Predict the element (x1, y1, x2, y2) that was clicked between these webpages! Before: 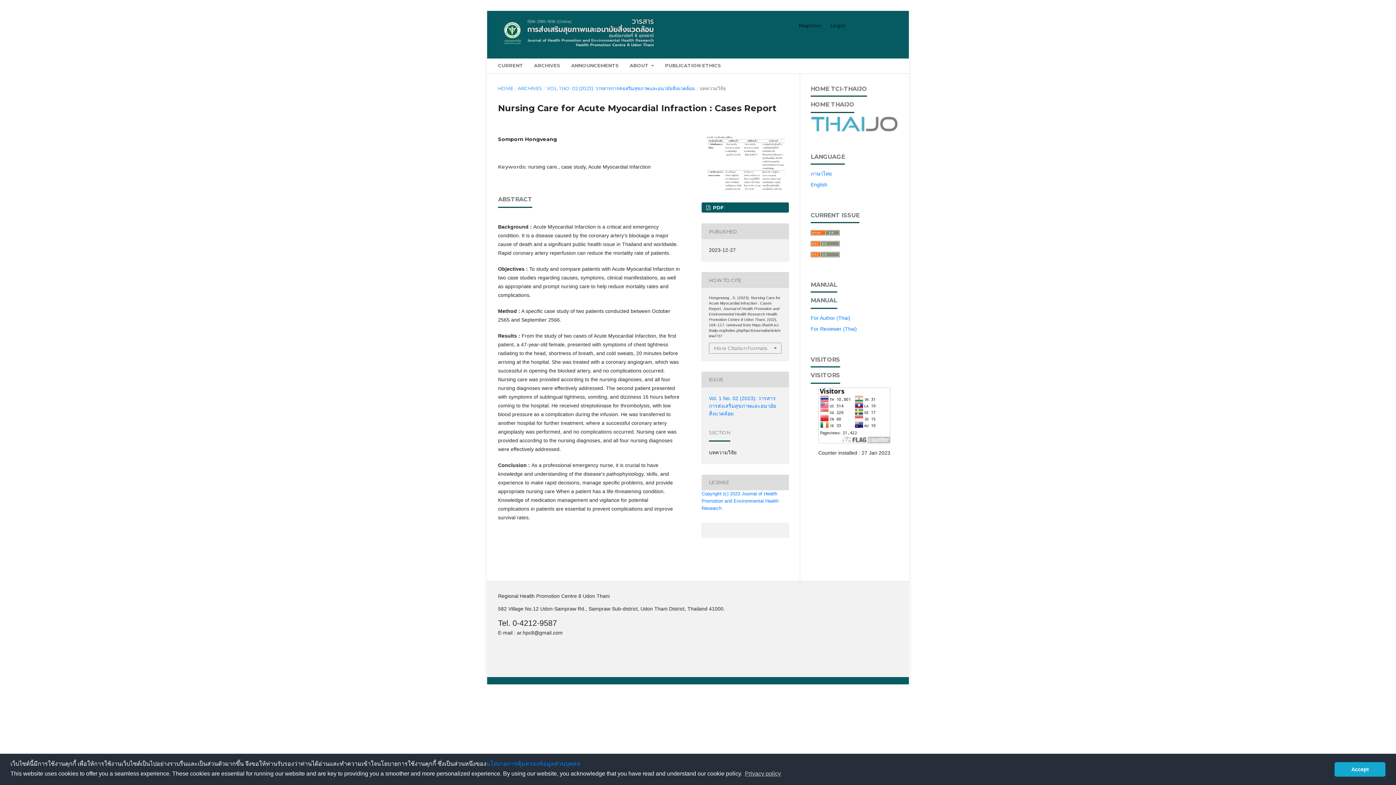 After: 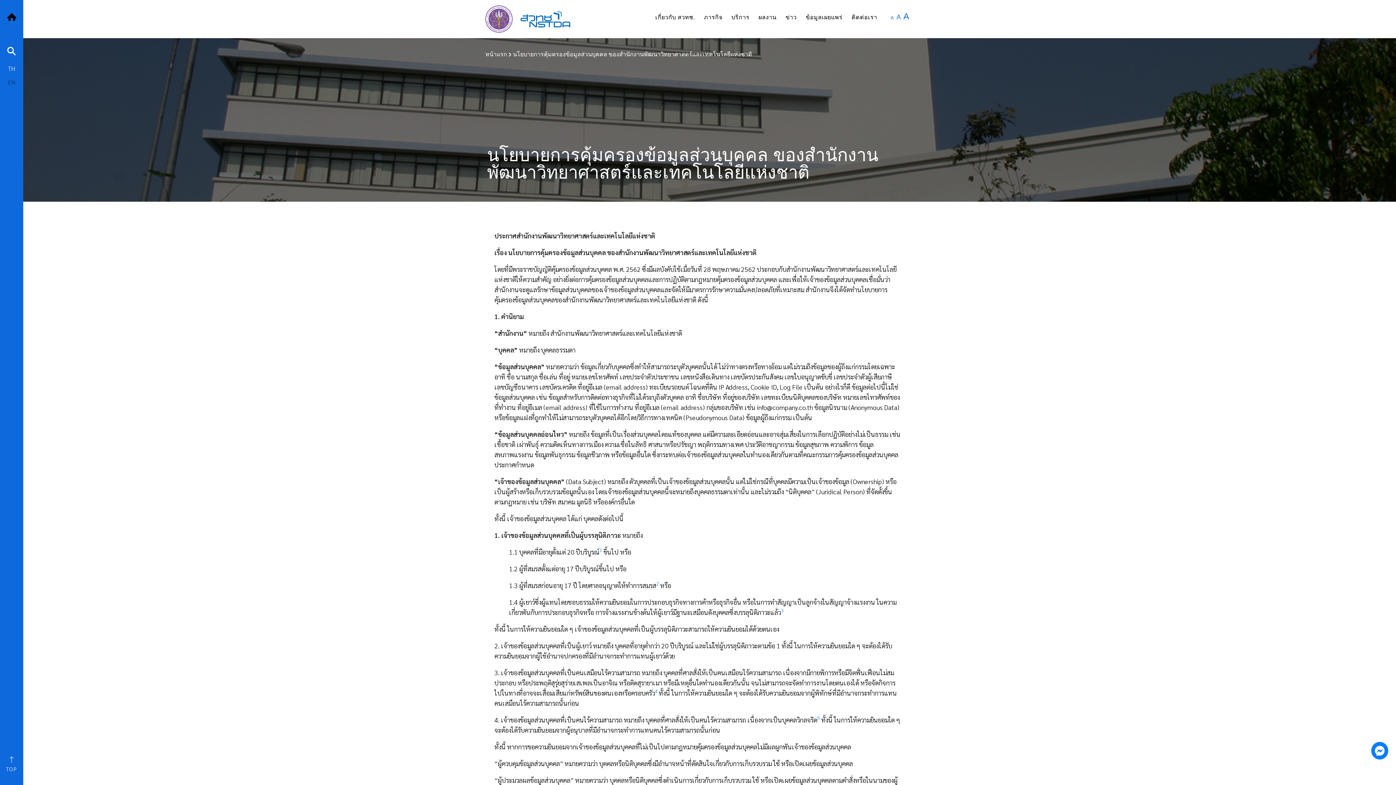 Action: label: นโยบายการคุ้มครองข้อมูลส่วนบุคคล bbox: (486, 760, 580, 767)